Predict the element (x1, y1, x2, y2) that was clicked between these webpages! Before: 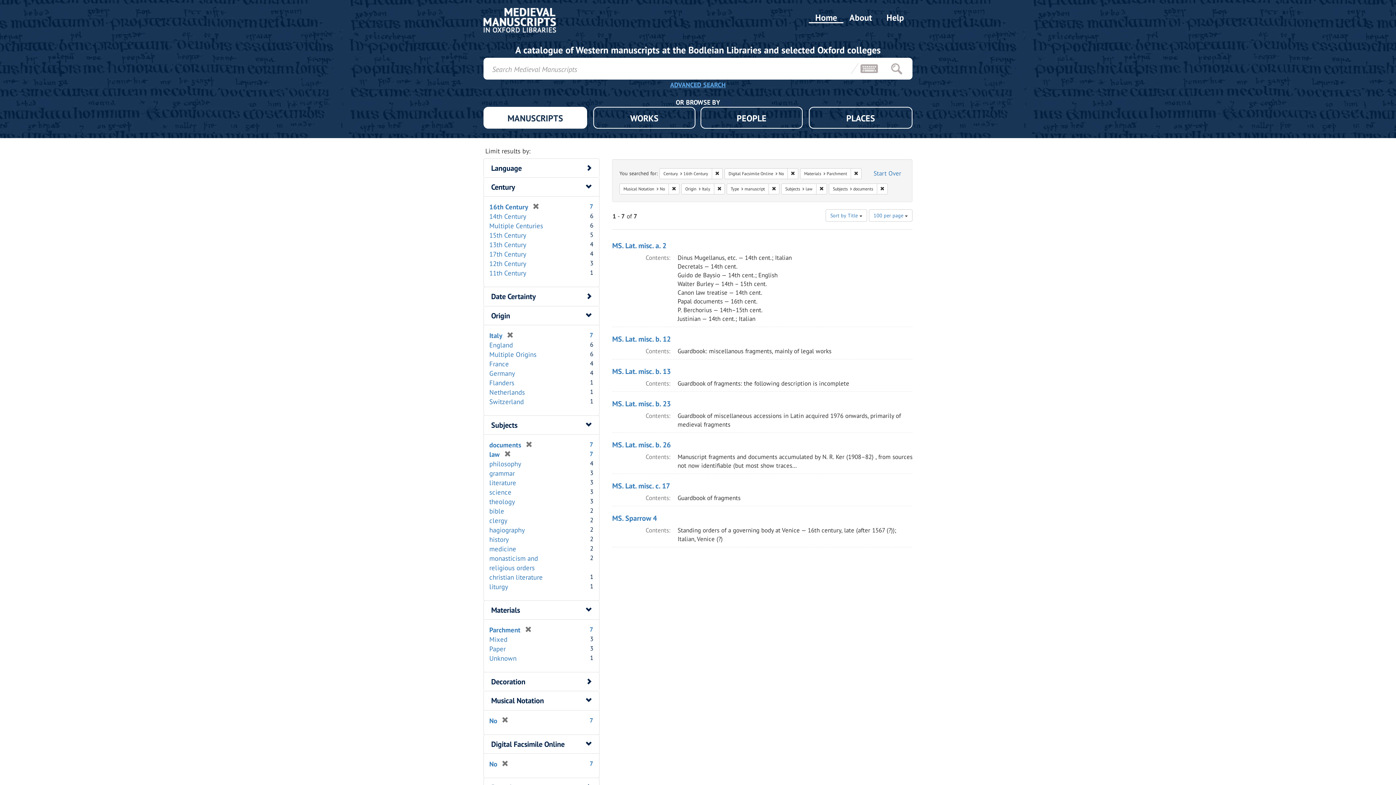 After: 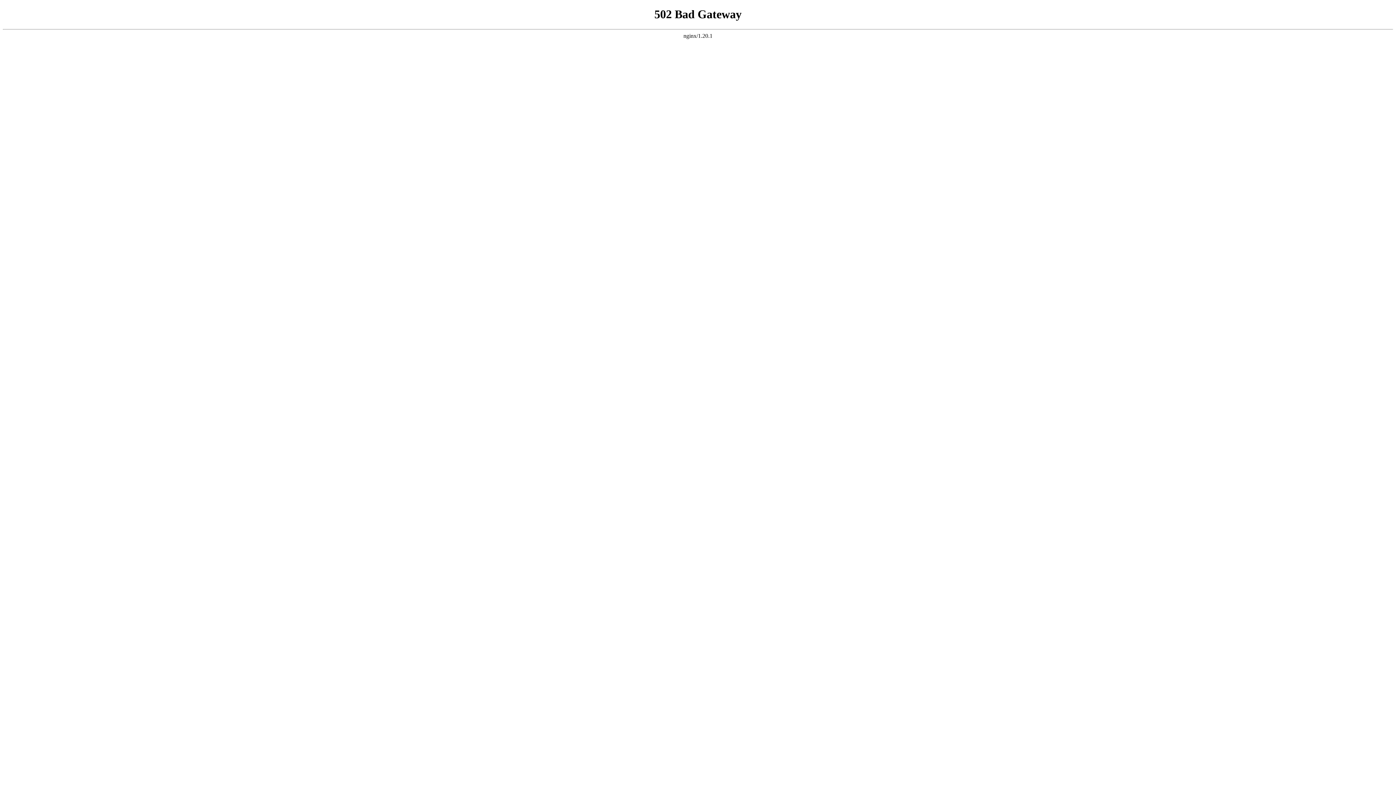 Action: label: philosophy bbox: (489, 459, 521, 468)